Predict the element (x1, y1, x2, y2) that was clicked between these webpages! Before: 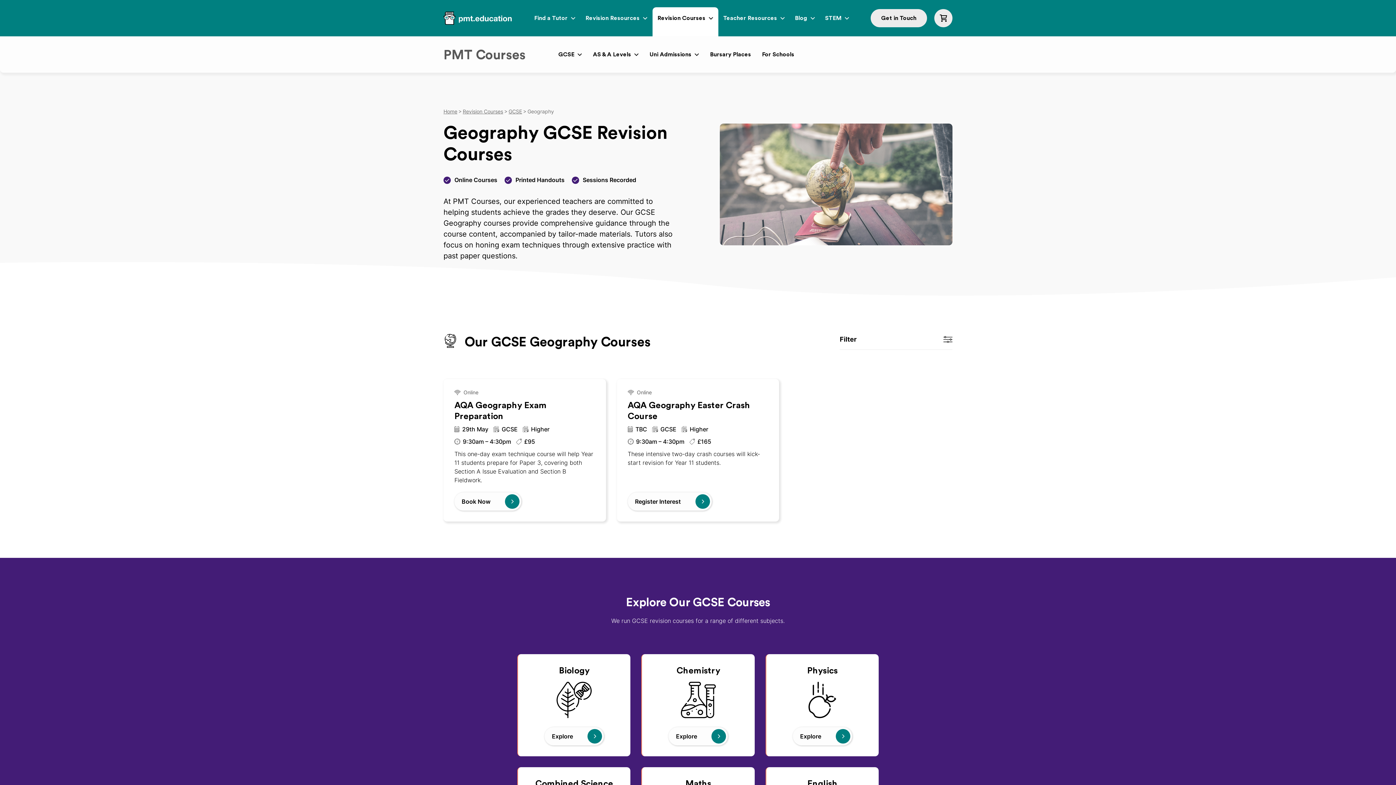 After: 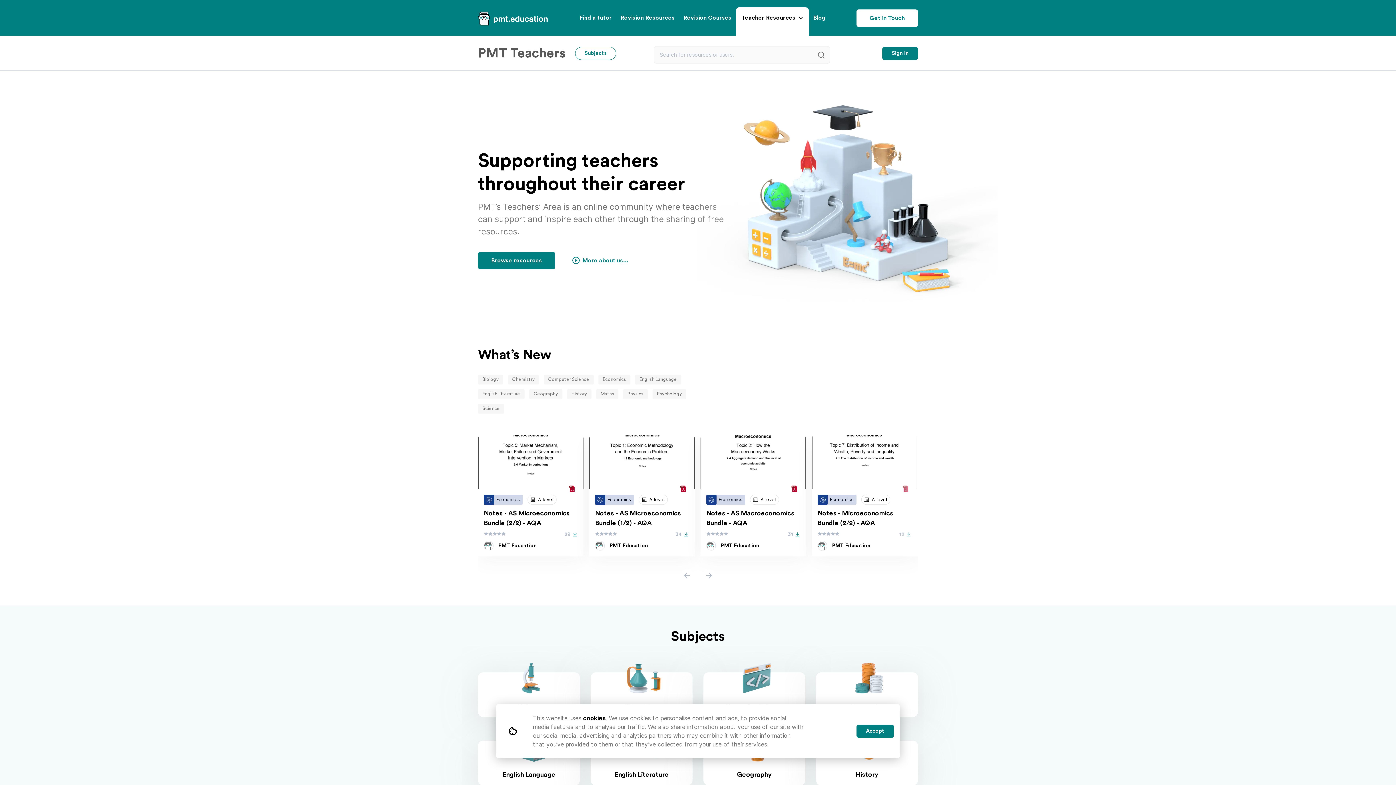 Action: label: Teacher Resources bbox: (718, 7, 790, 36)